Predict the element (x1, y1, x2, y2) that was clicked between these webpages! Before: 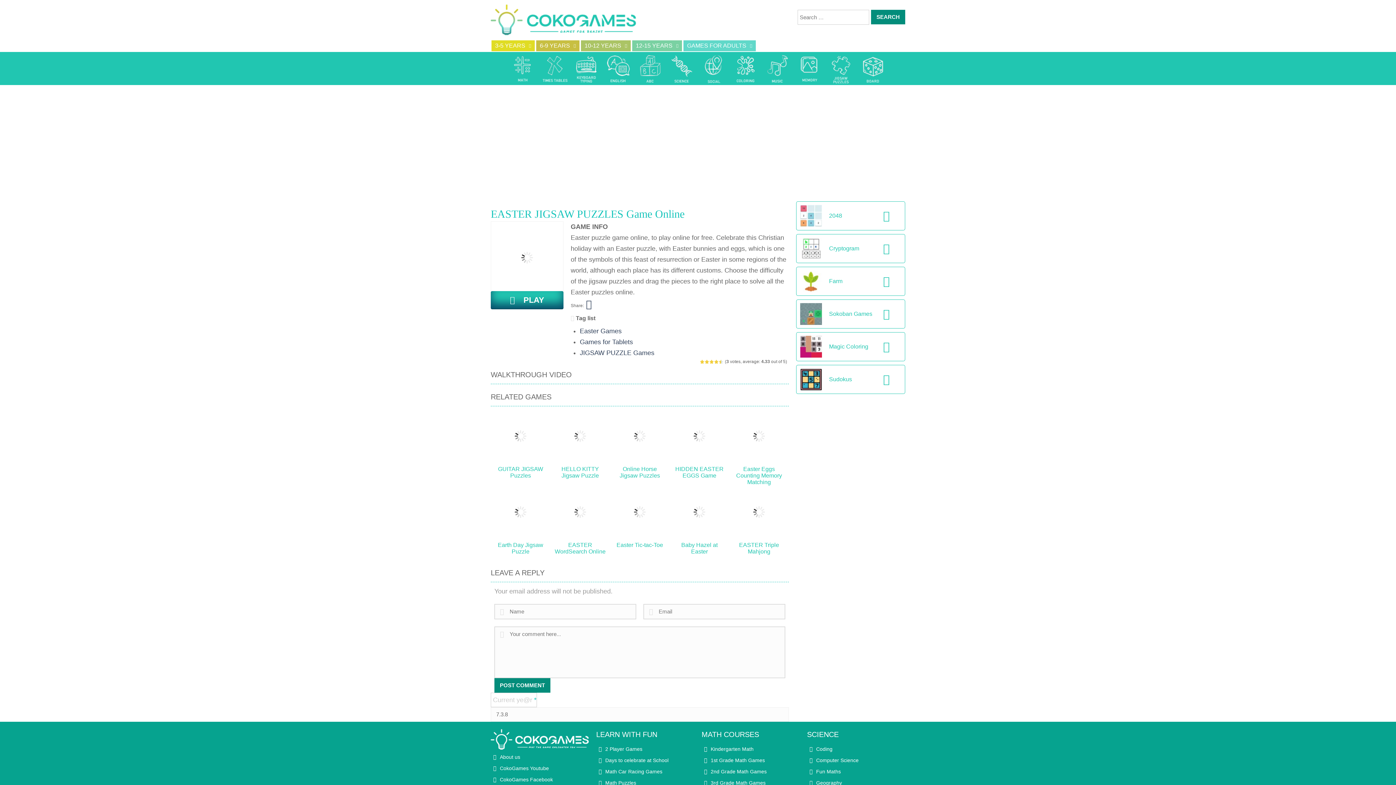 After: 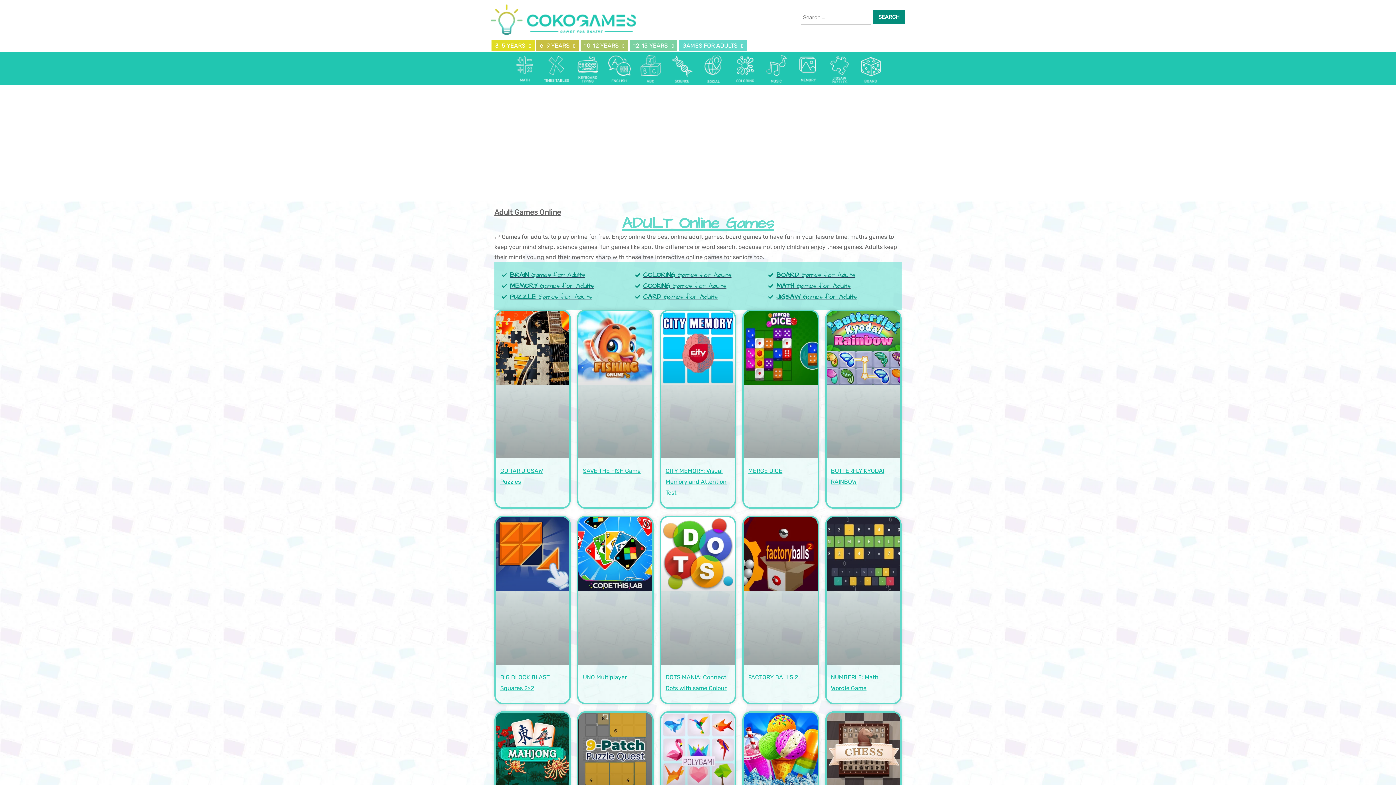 Action: bbox: (682, 39, 756, 52) label: GAMES FOR ADULTS